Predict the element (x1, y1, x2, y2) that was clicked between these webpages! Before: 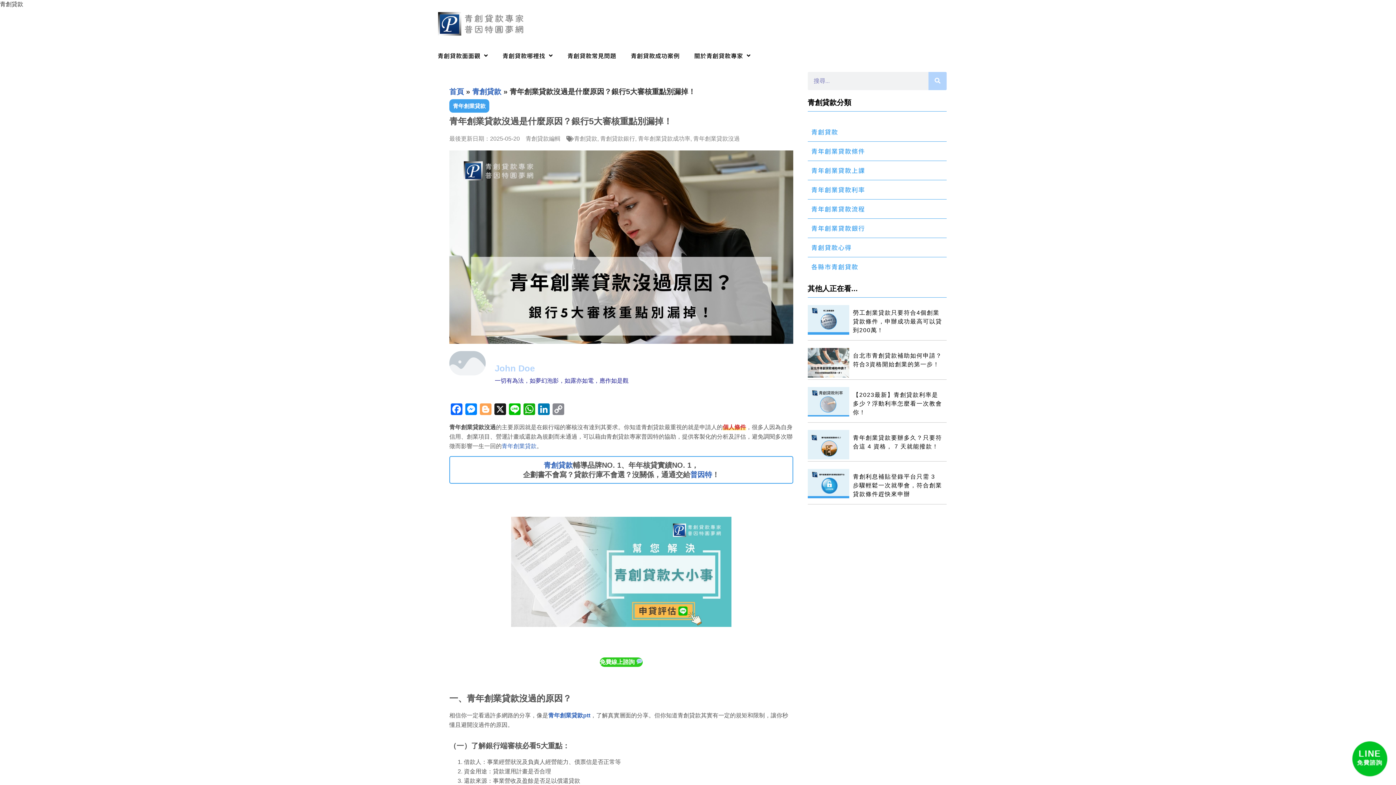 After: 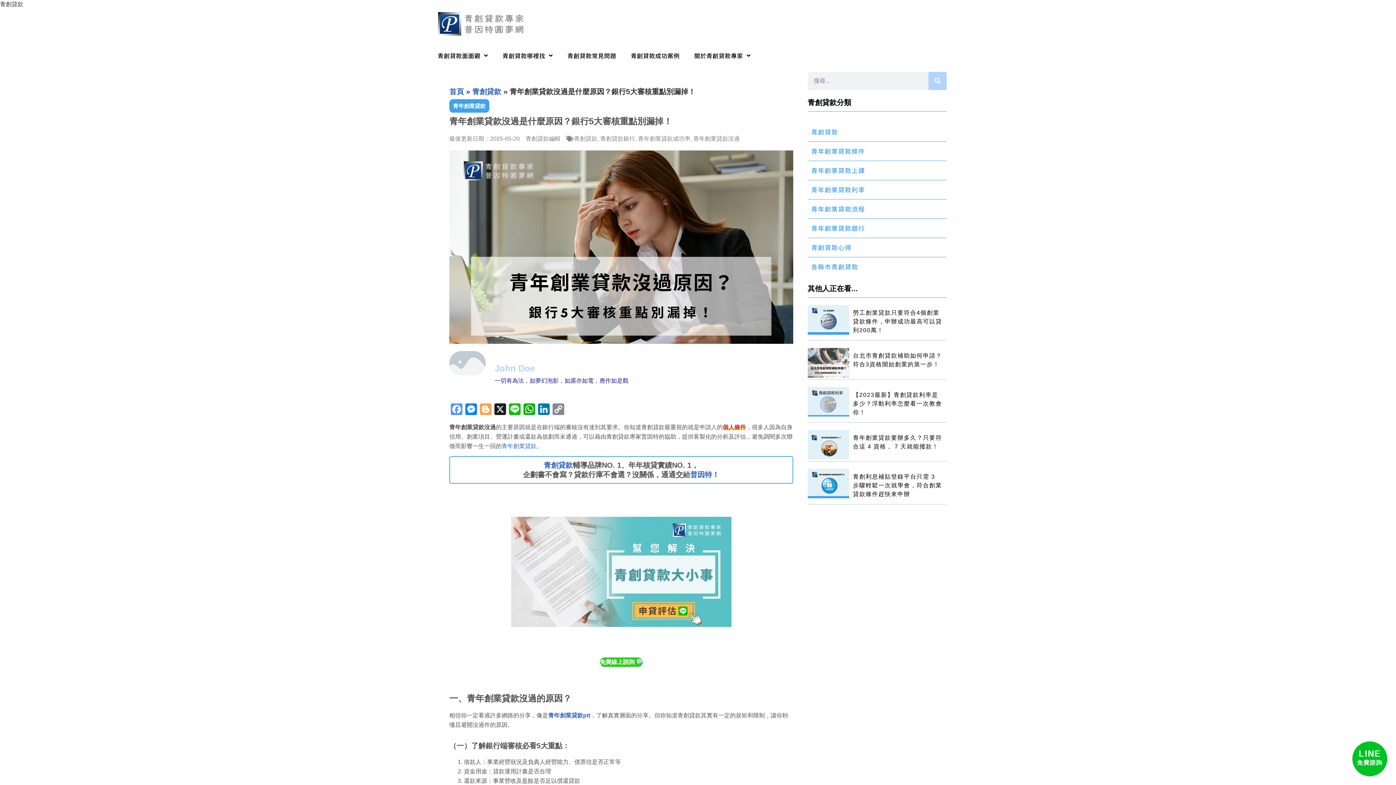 Action: bbox: (449, 403, 464, 417) label: Facebook